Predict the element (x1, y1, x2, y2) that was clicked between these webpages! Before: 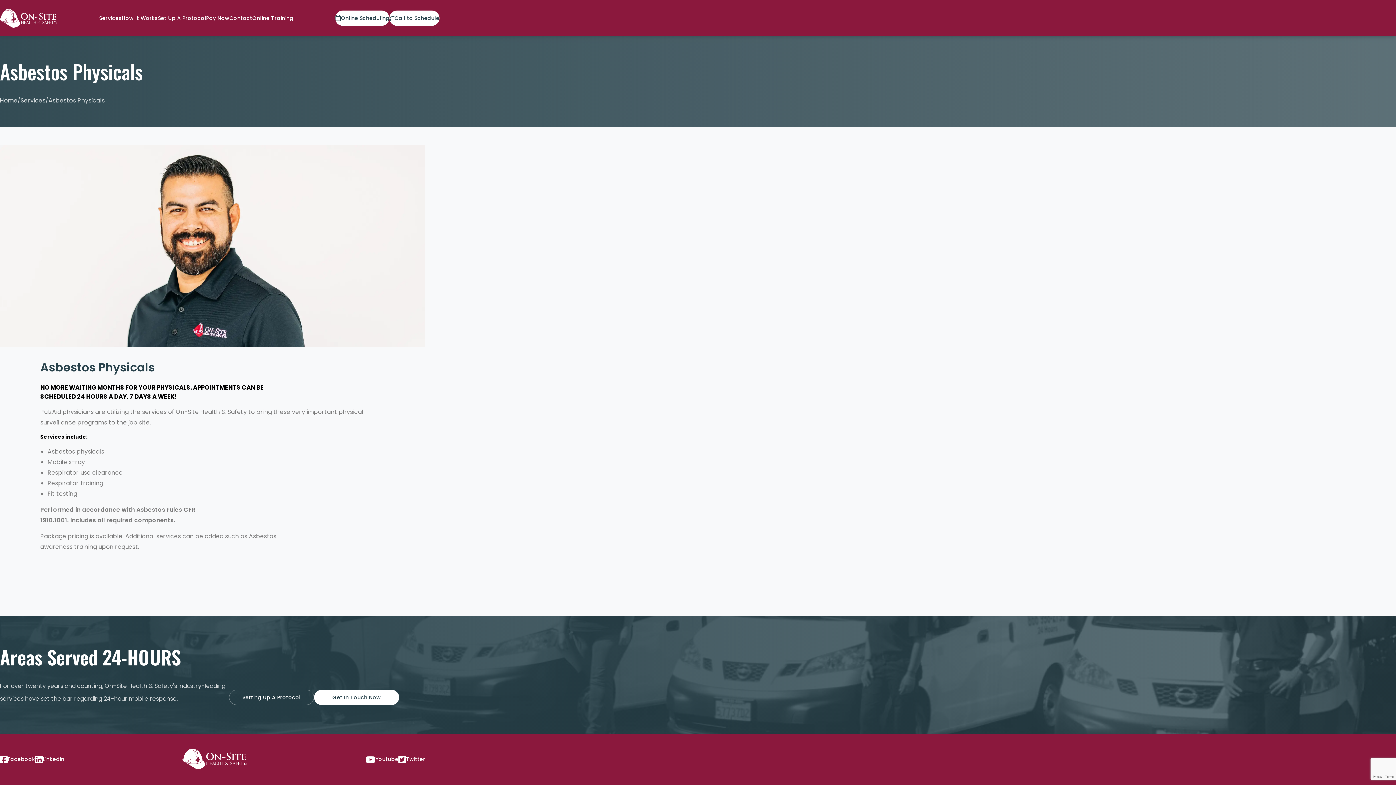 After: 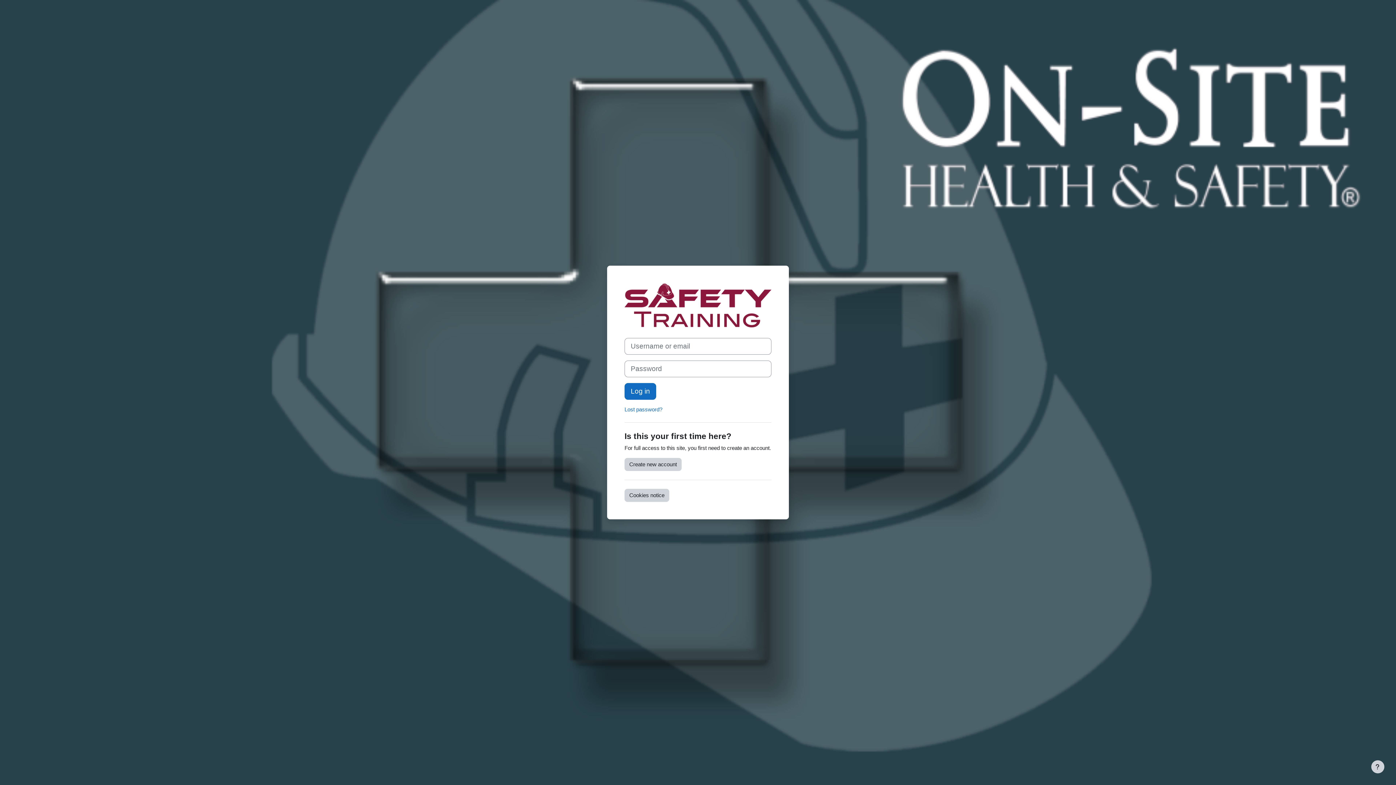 Action: label: Online Training bbox: (252, 14, 293, 21)